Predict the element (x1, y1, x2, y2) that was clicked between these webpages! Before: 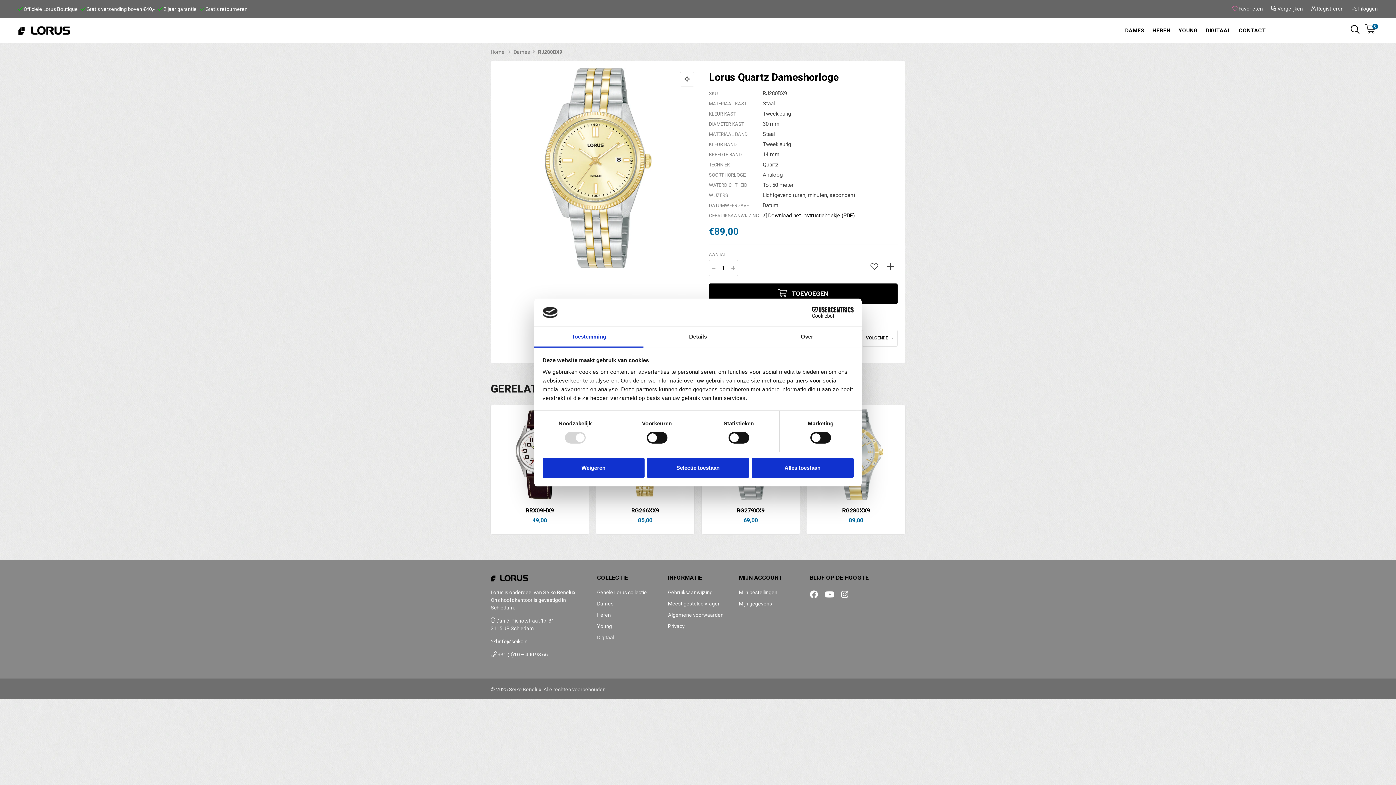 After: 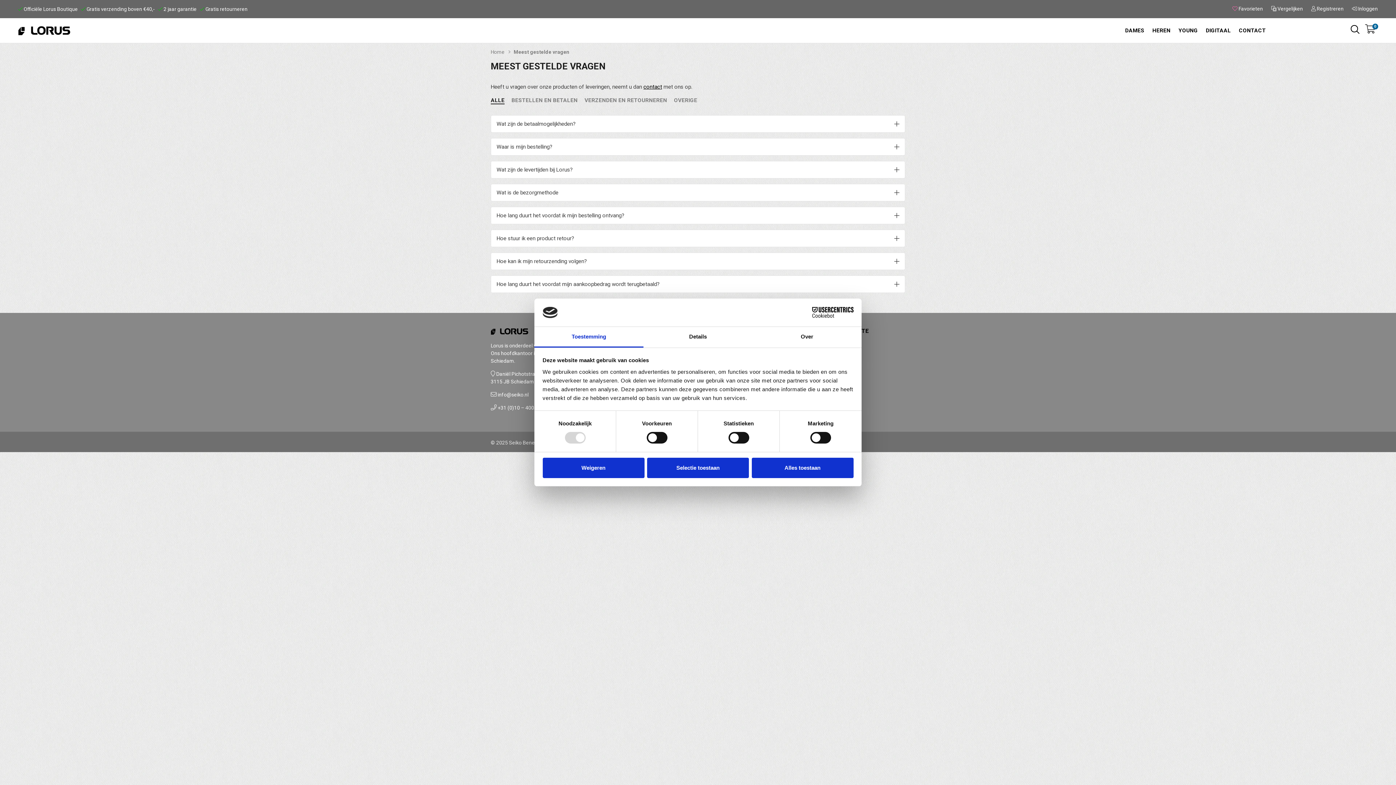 Action: label: Meest gestelde vragen bbox: (668, 601, 720, 606)